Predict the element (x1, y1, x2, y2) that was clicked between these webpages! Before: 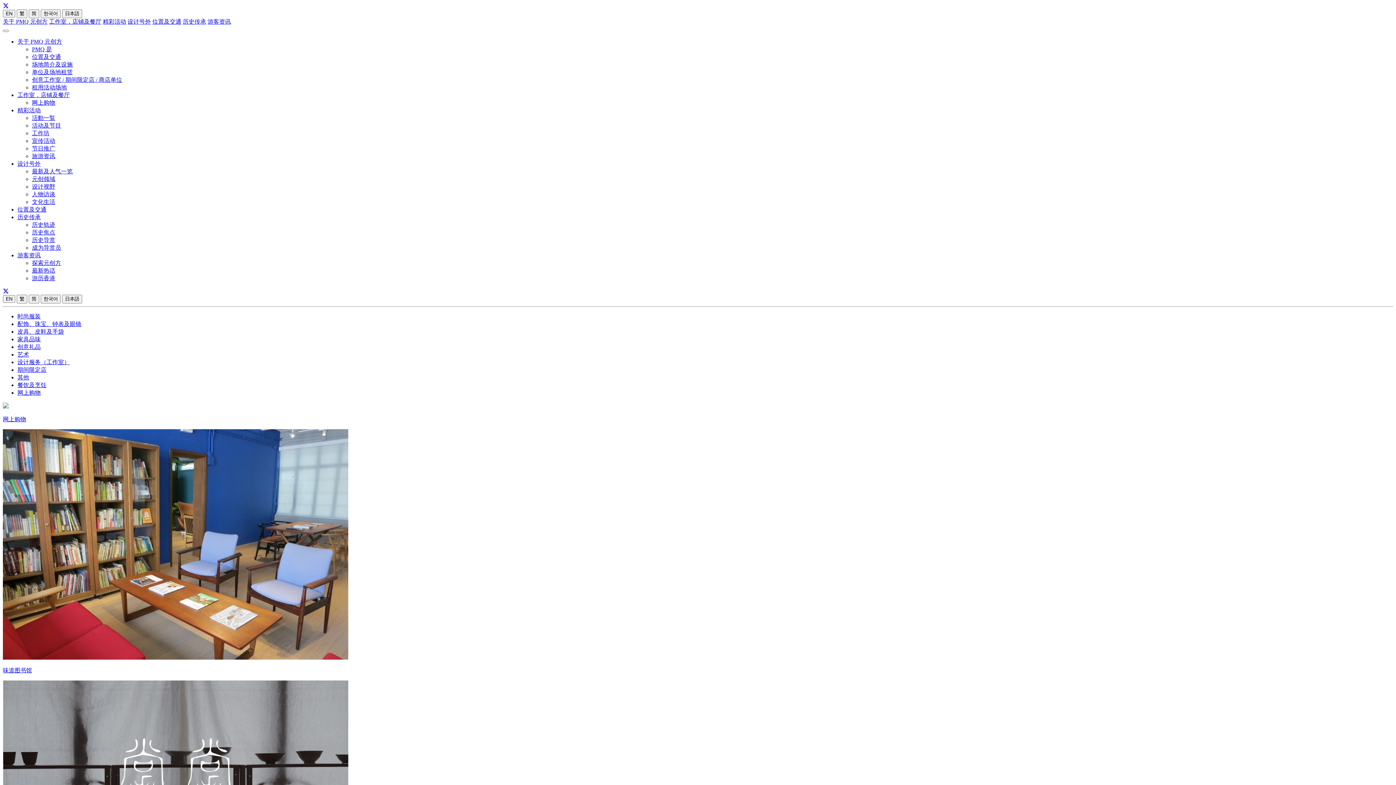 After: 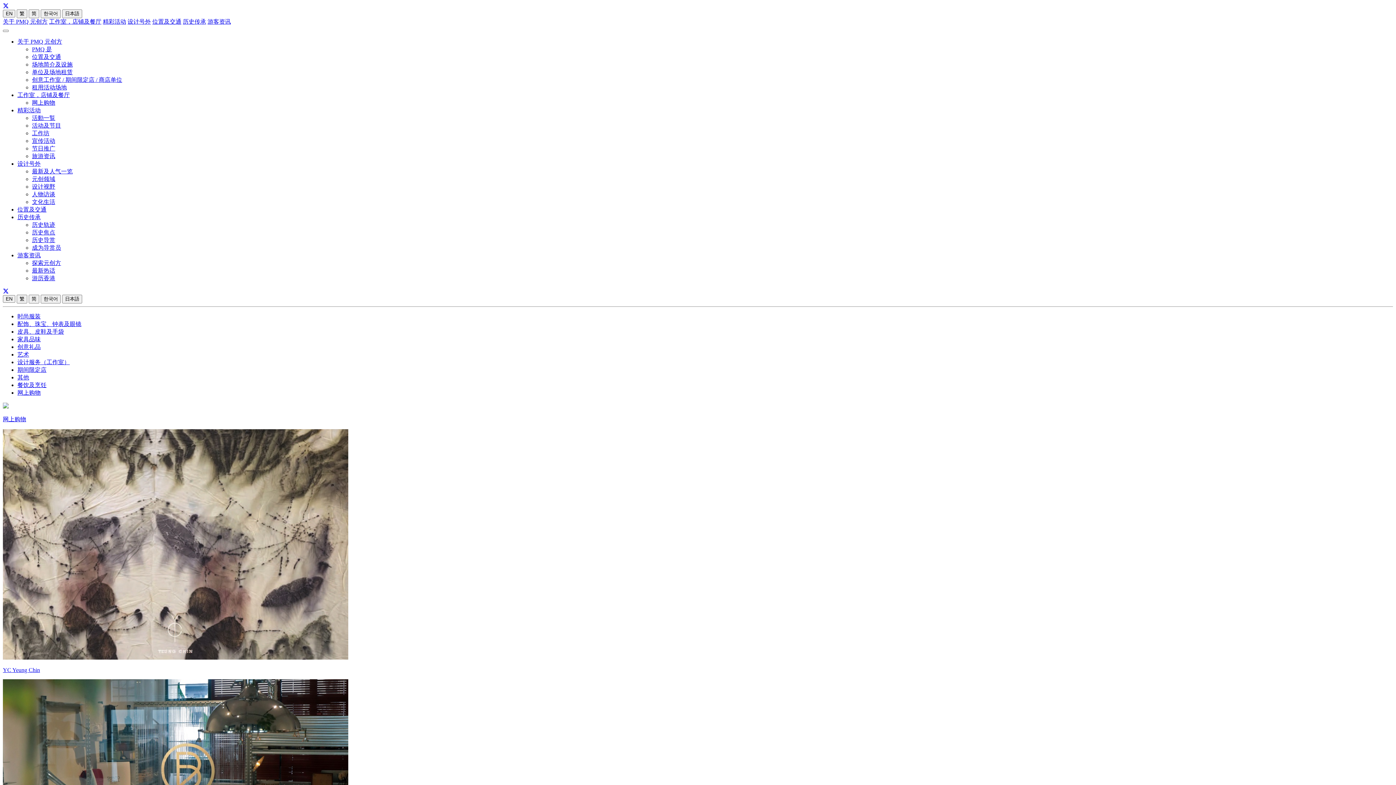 Action: bbox: (17, 336, 40, 342) label: 家具品味